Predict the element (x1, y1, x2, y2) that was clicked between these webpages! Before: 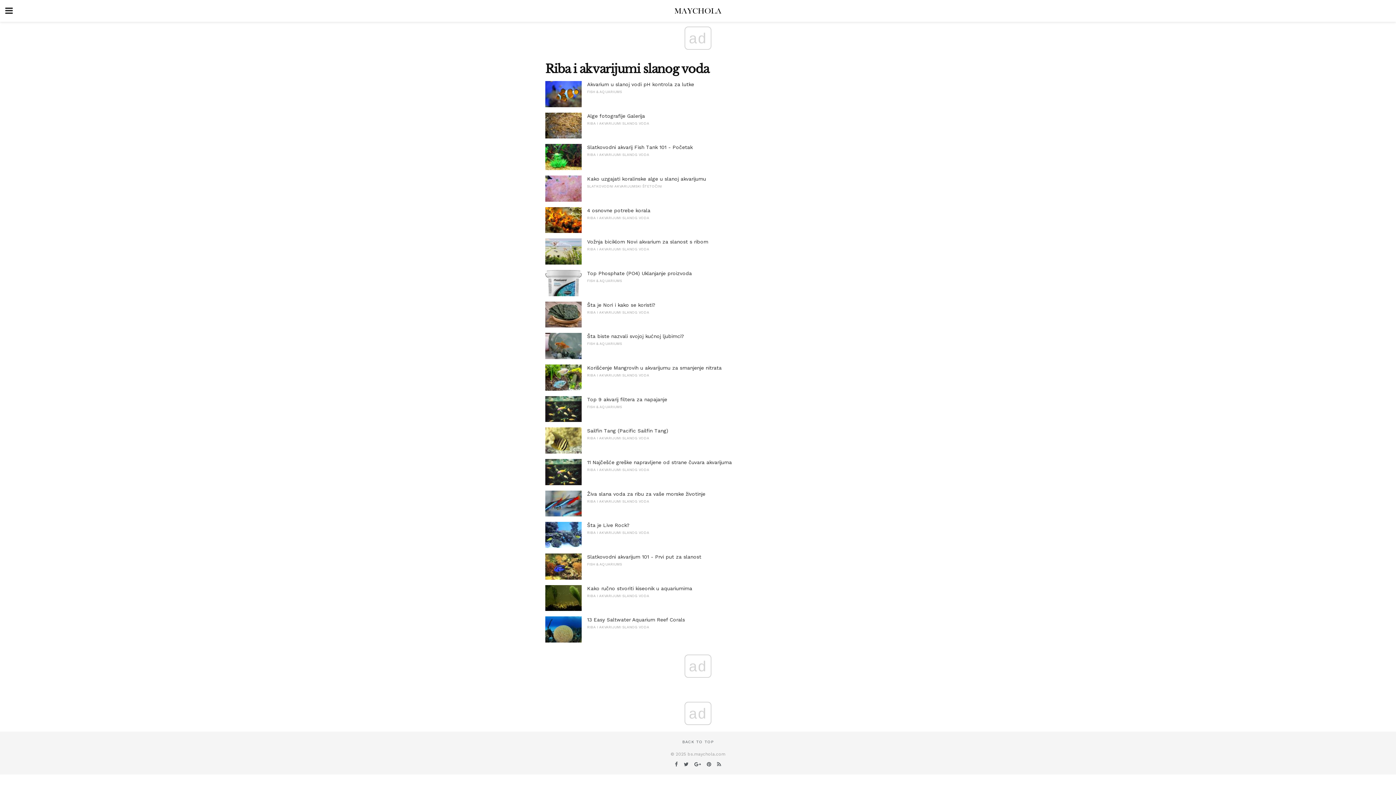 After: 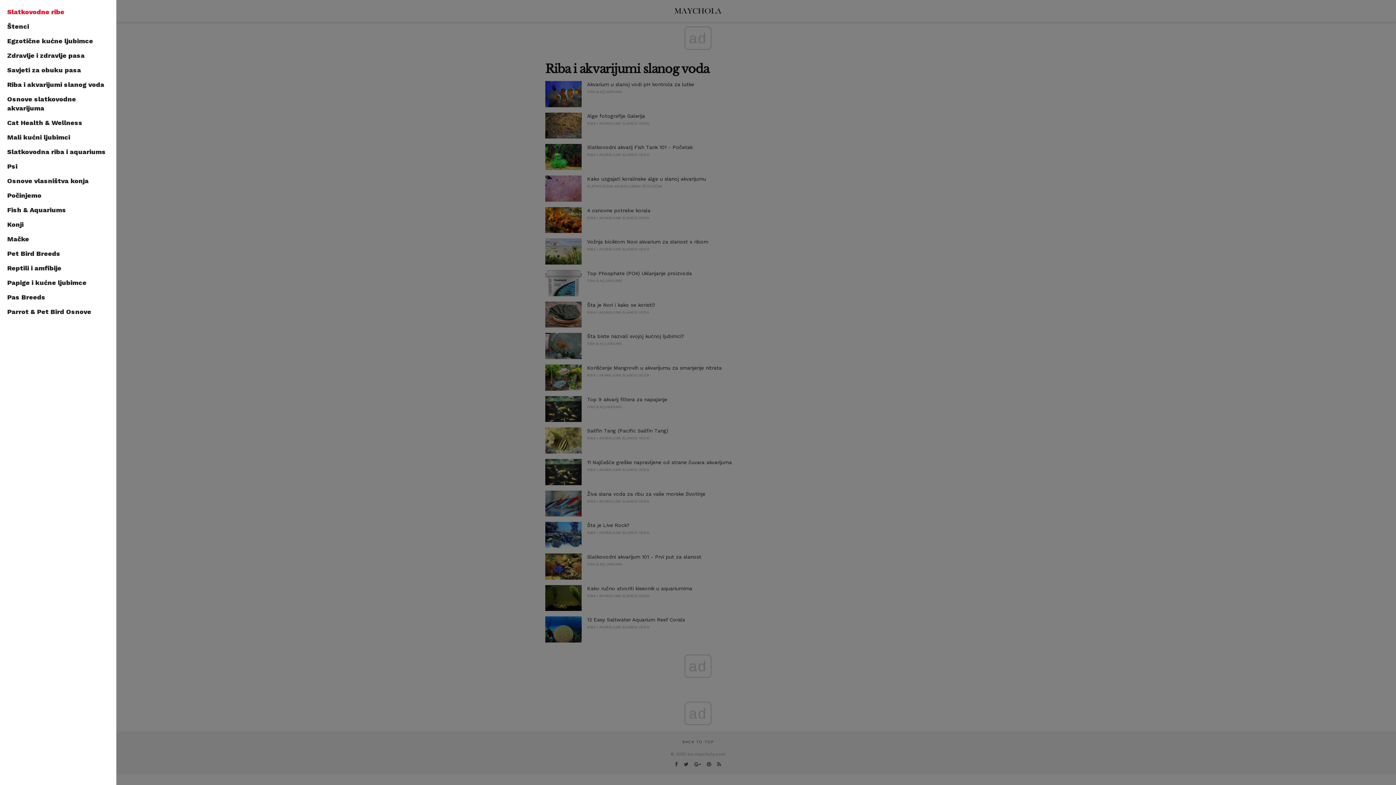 Action: bbox: (0, 0, 18, 21)